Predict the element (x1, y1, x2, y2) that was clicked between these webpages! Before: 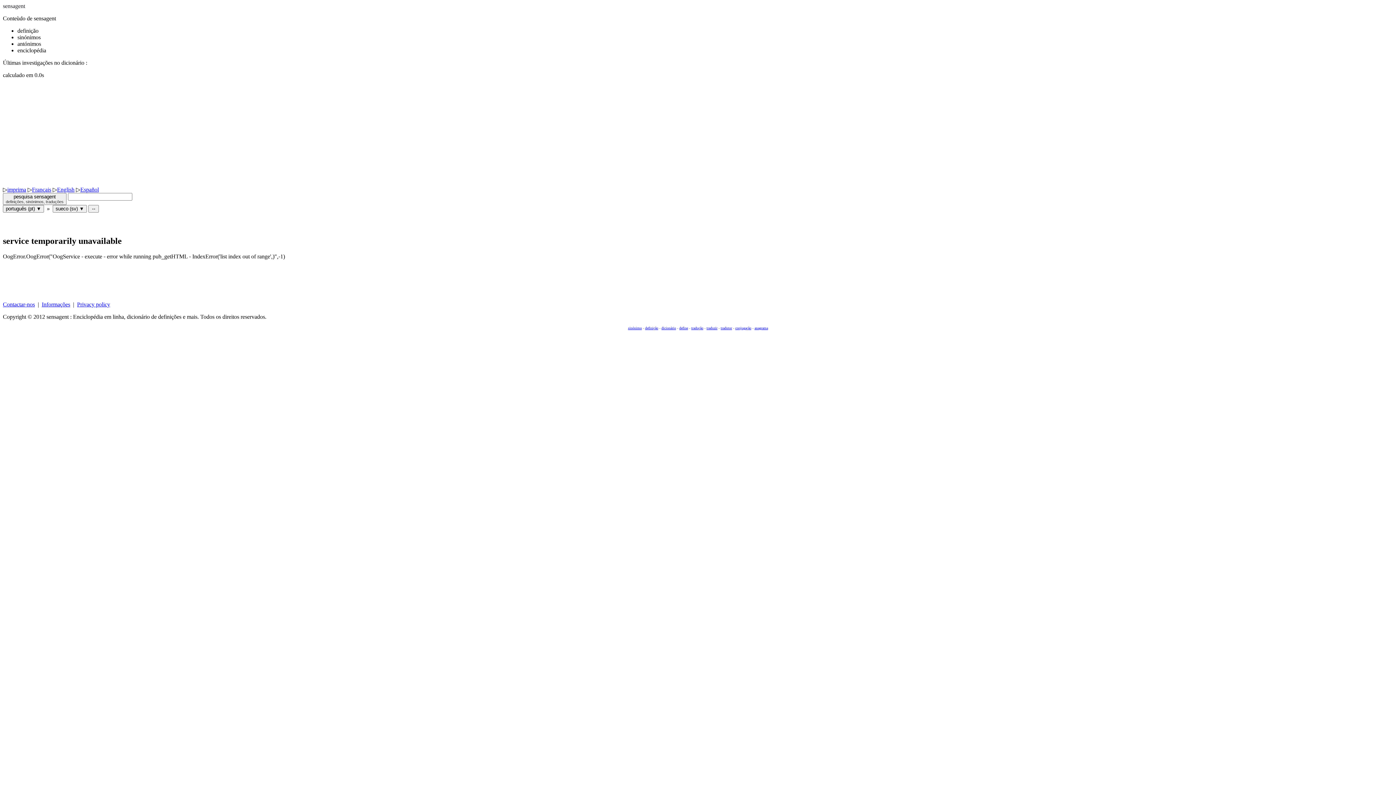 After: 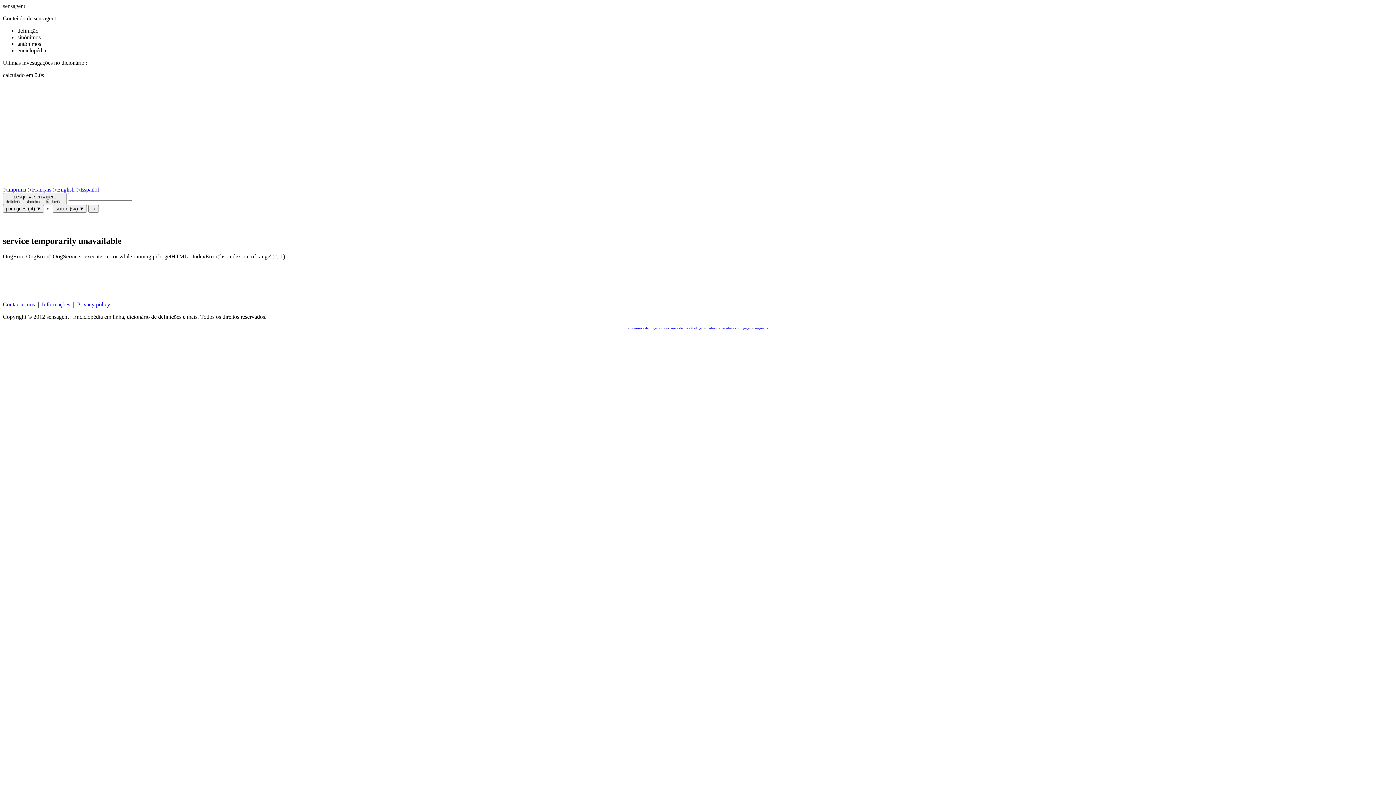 Action: bbox: (2, 15, 1393, 78) label: Conteùdo de sensagent

definição
sinónimos
antónimos
enciclopédia

Últimas investigações no dicionário :

calculado em 0.0s